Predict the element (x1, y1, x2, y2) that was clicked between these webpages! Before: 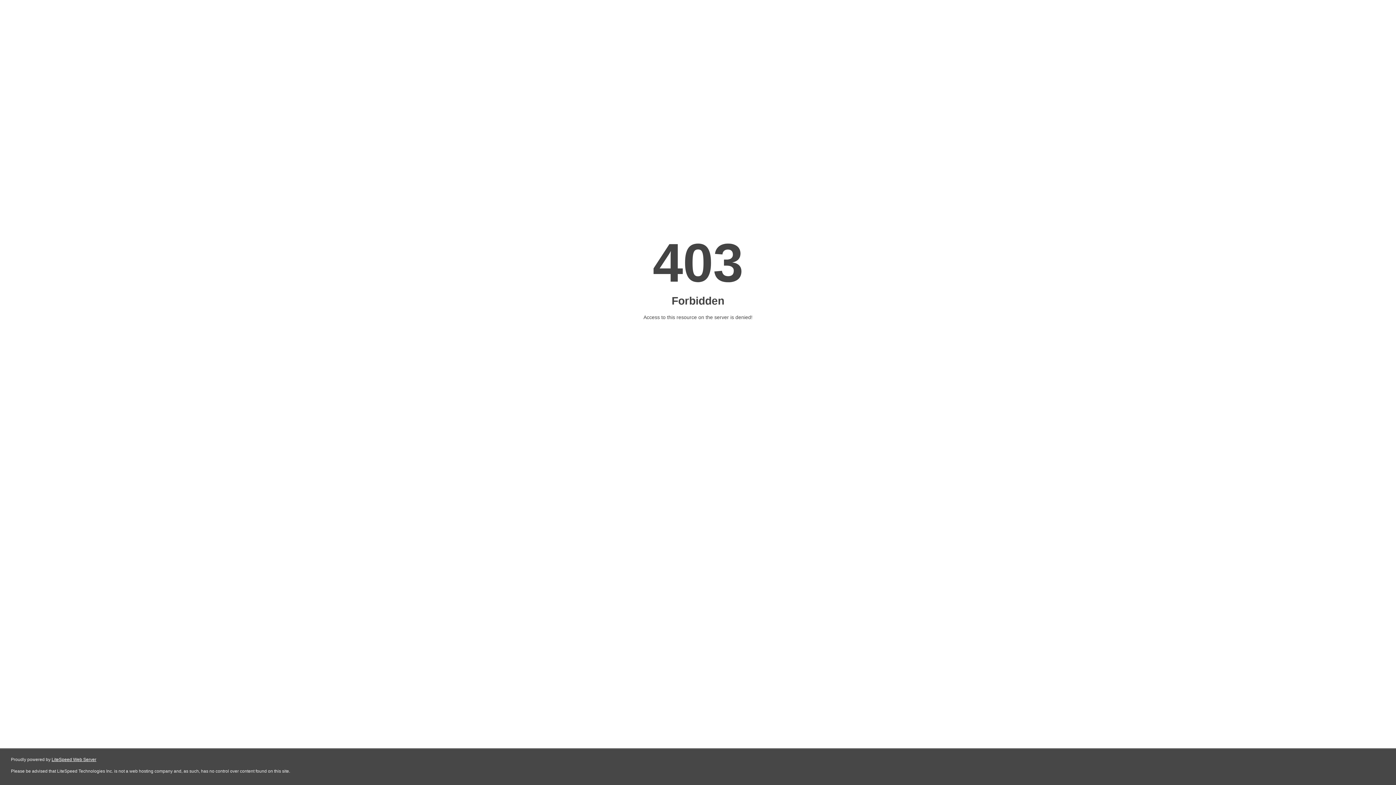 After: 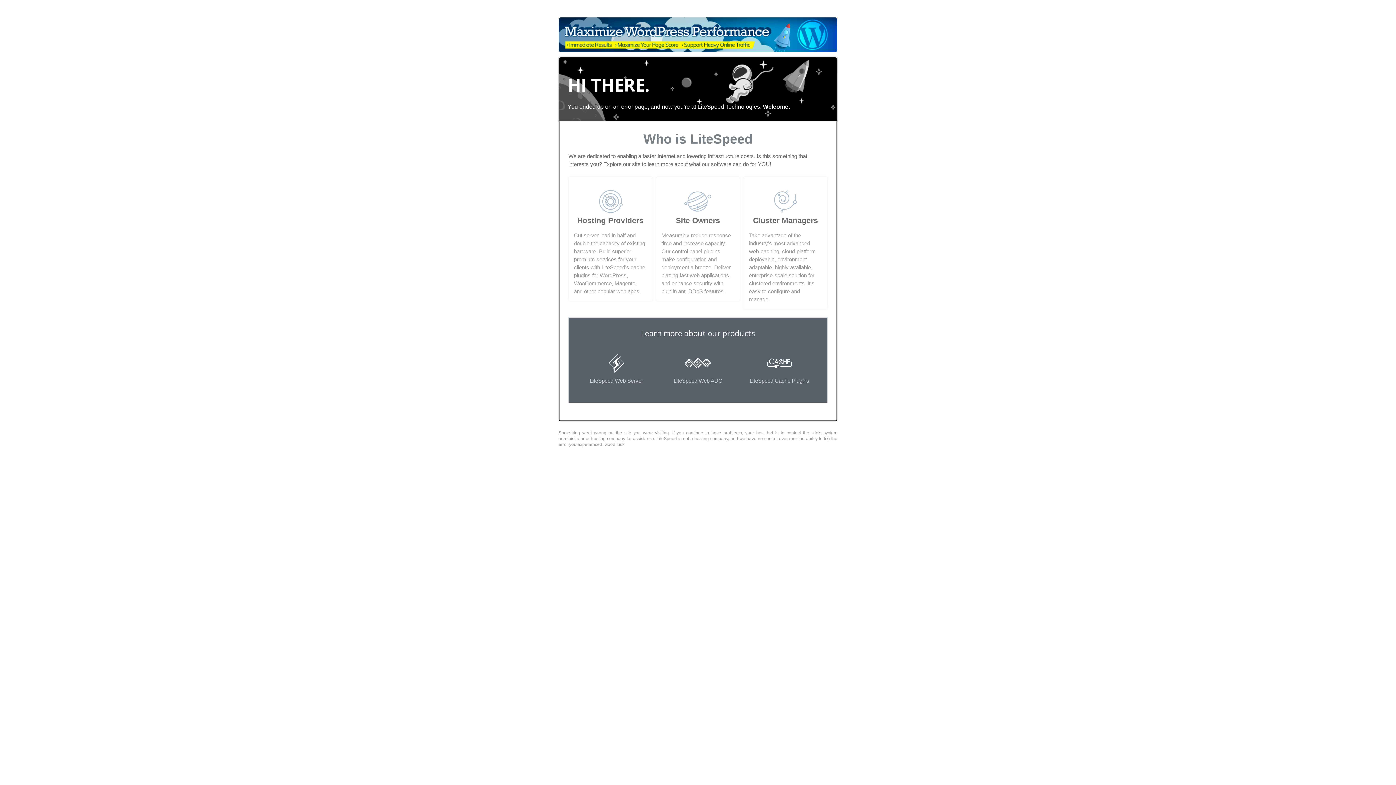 Action: bbox: (51, 757, 96, 762) label: LiteSpeed Web Server